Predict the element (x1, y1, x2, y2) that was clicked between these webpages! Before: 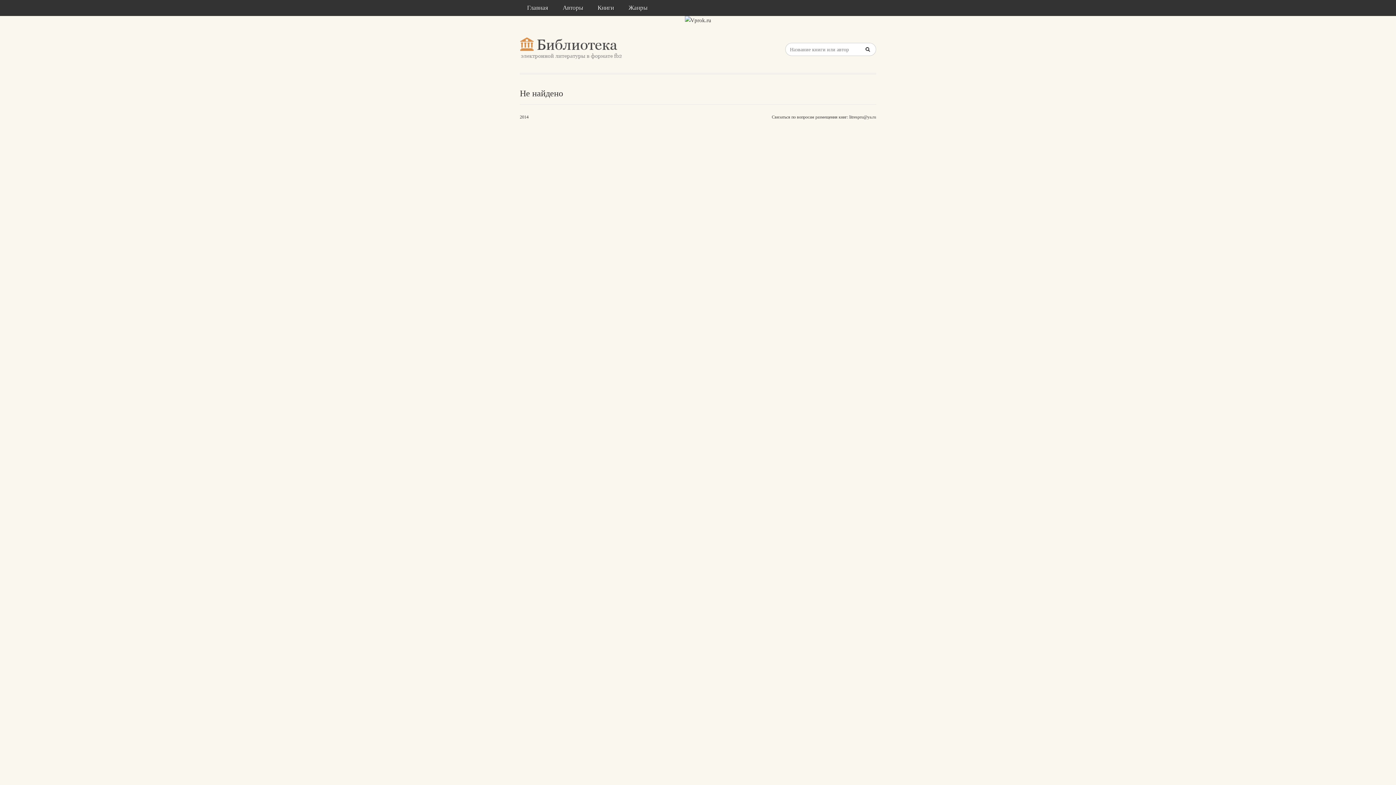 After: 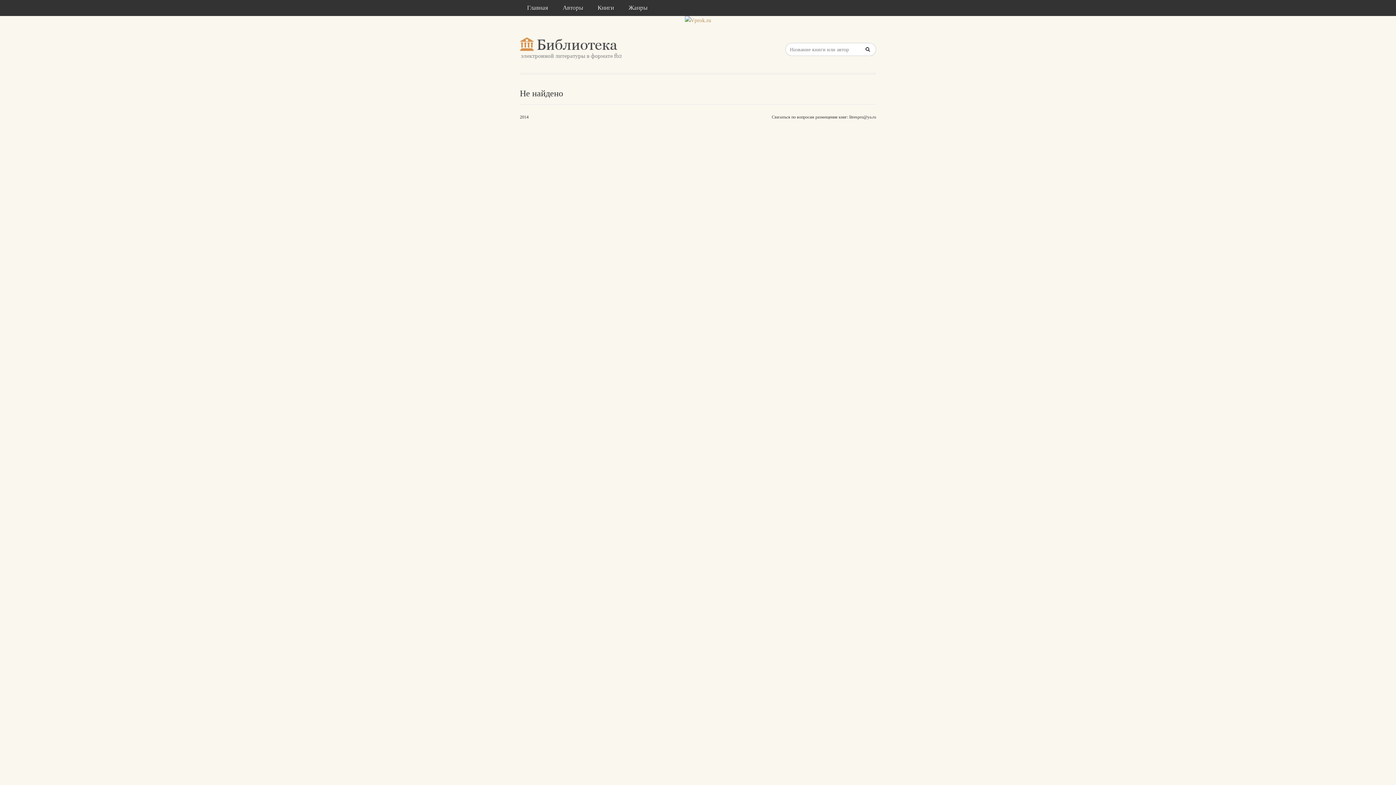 Action: bbox: (684, 17, 711, 23)